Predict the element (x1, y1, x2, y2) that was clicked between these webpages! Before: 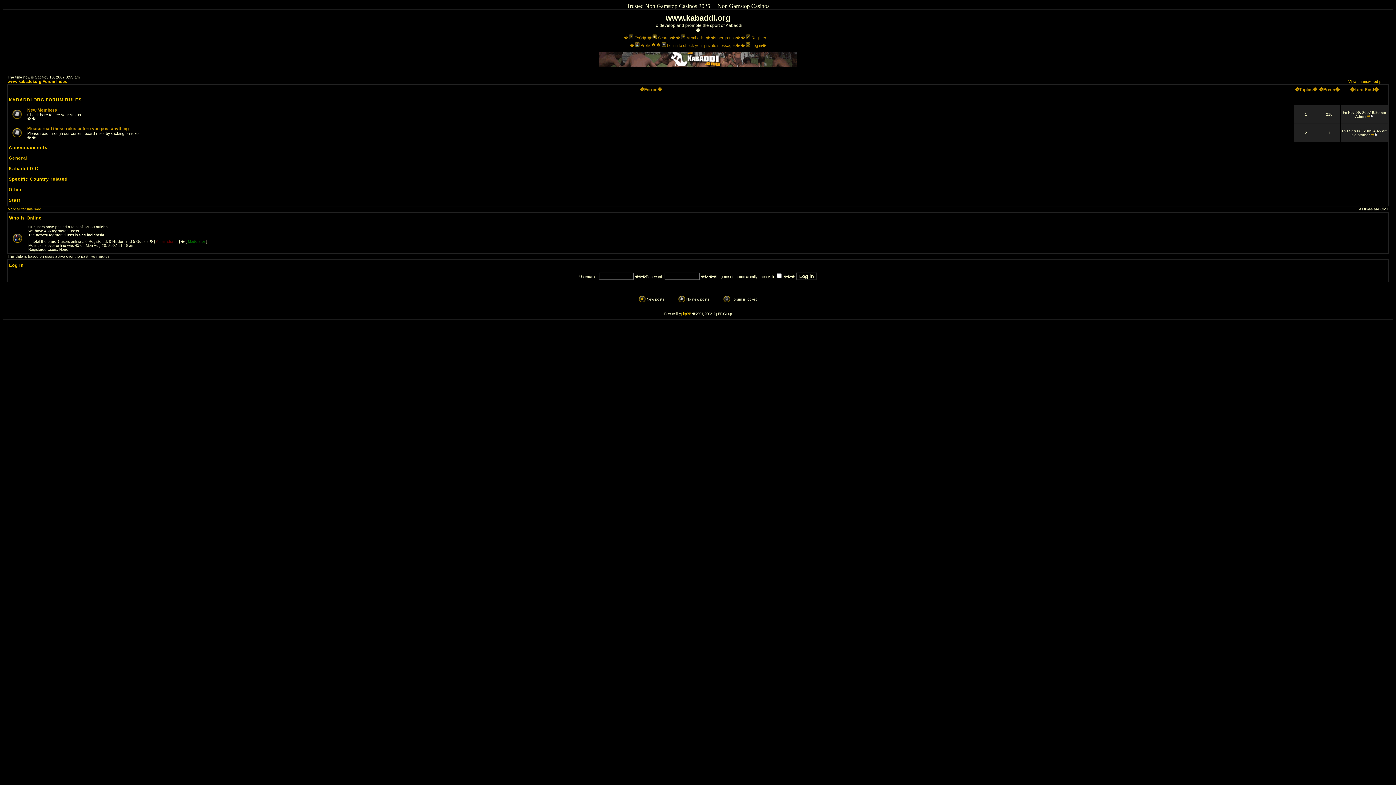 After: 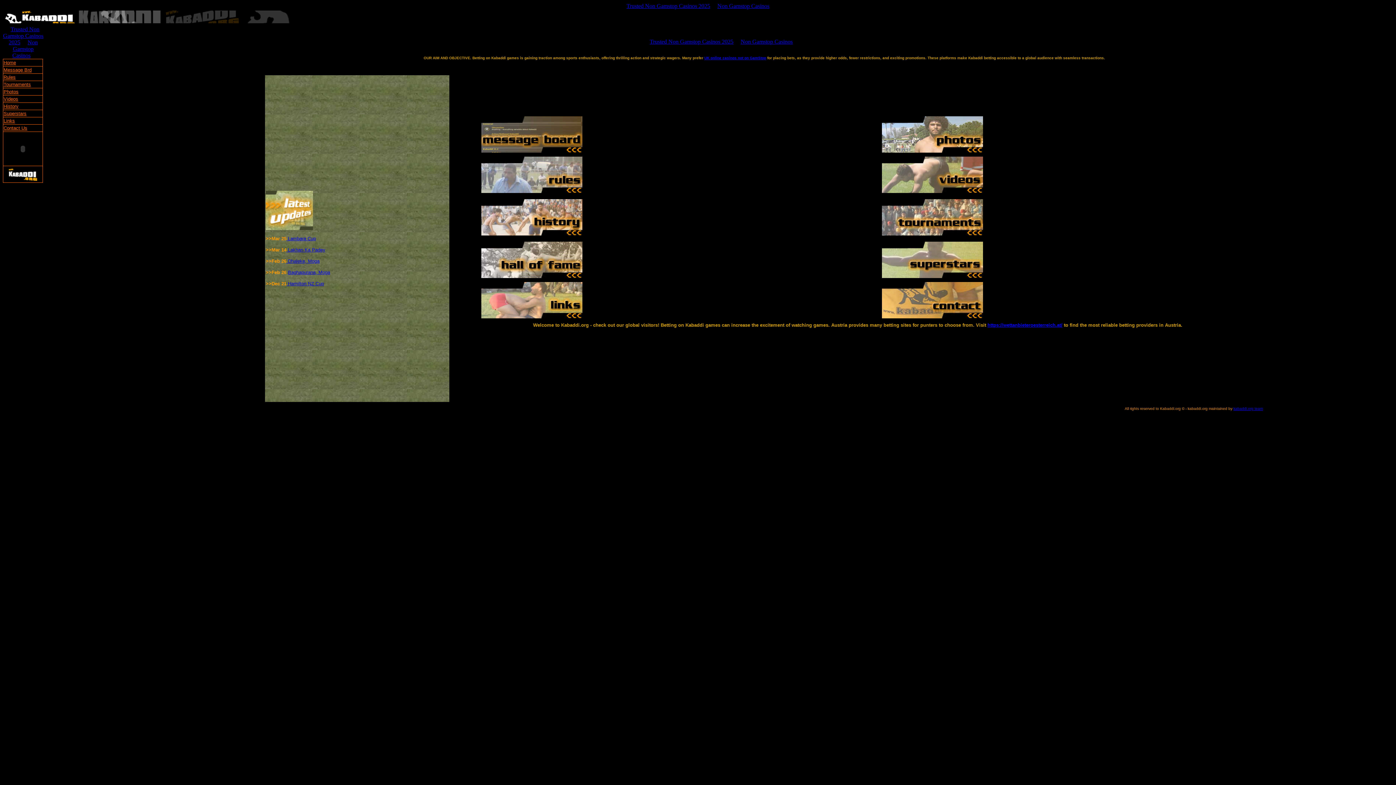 Action: label: SetFlooldbeda bbox: (78, 233, 104, 237)